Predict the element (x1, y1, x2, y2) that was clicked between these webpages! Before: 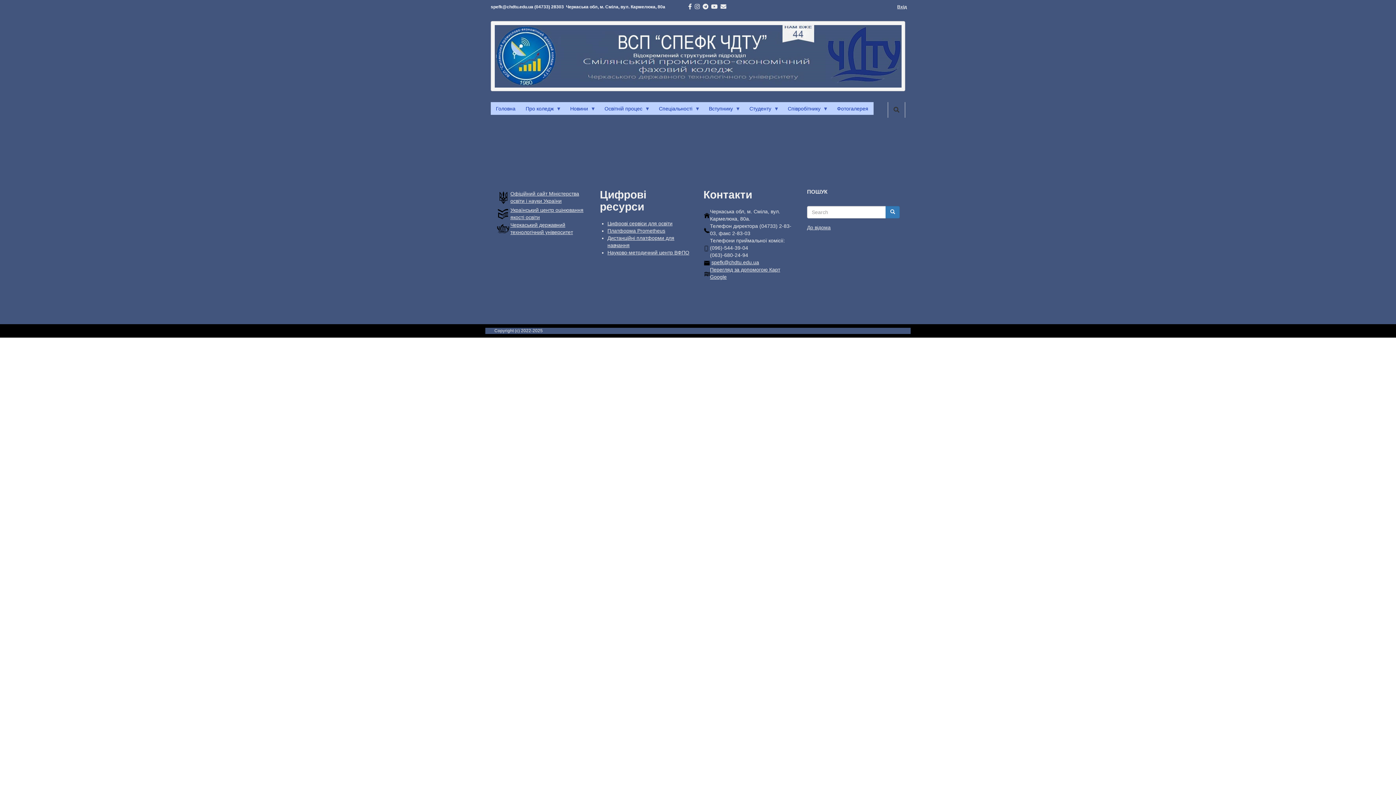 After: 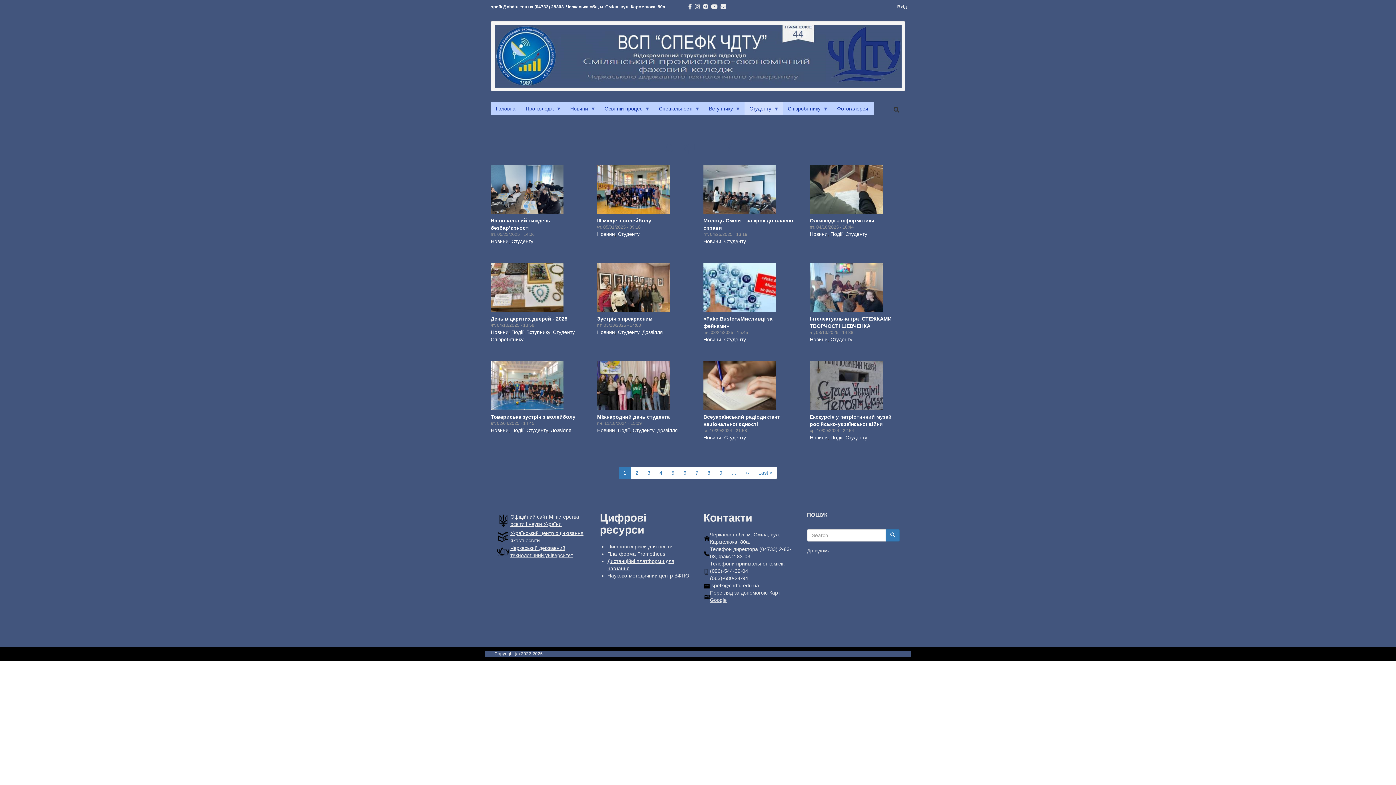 Action: label: Студенту
» bbox: (744, 102, 782, 114)